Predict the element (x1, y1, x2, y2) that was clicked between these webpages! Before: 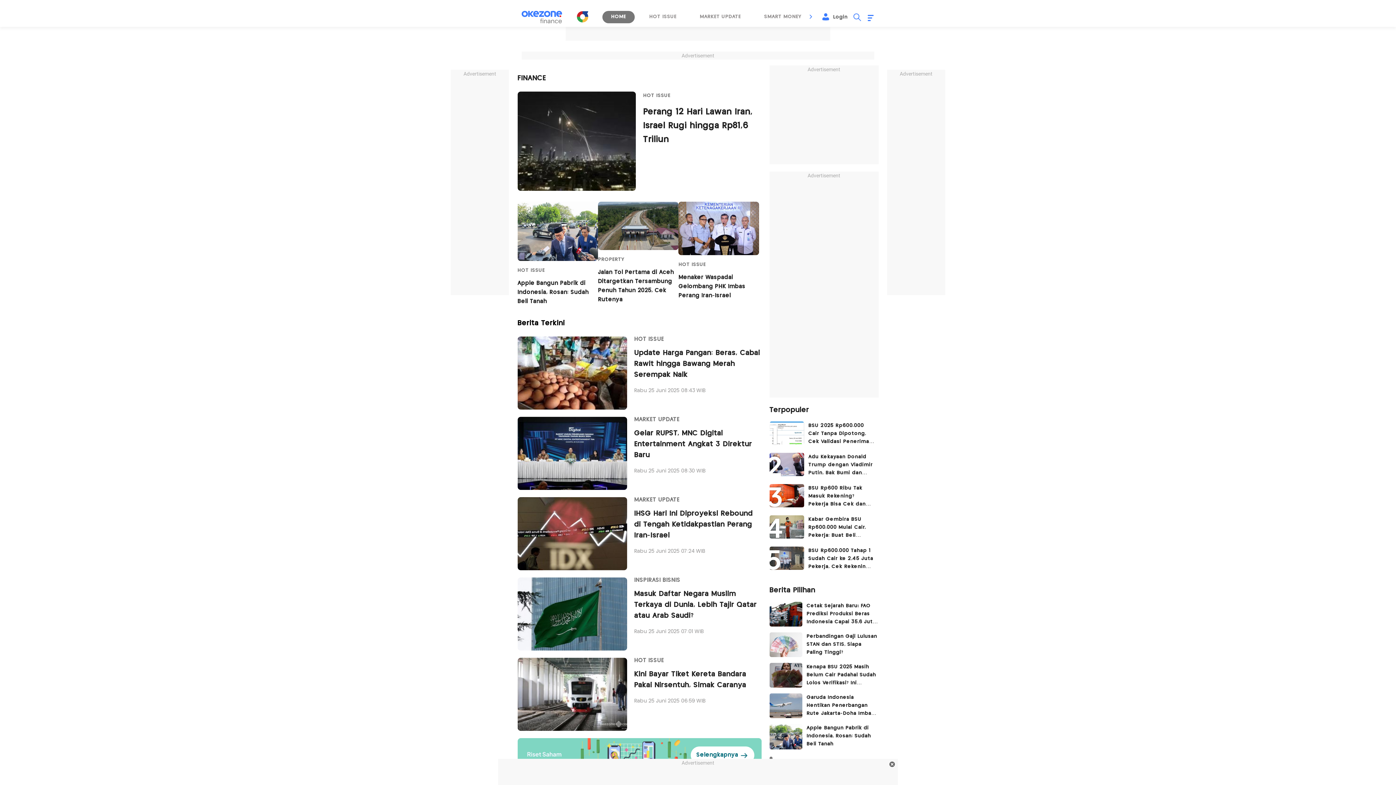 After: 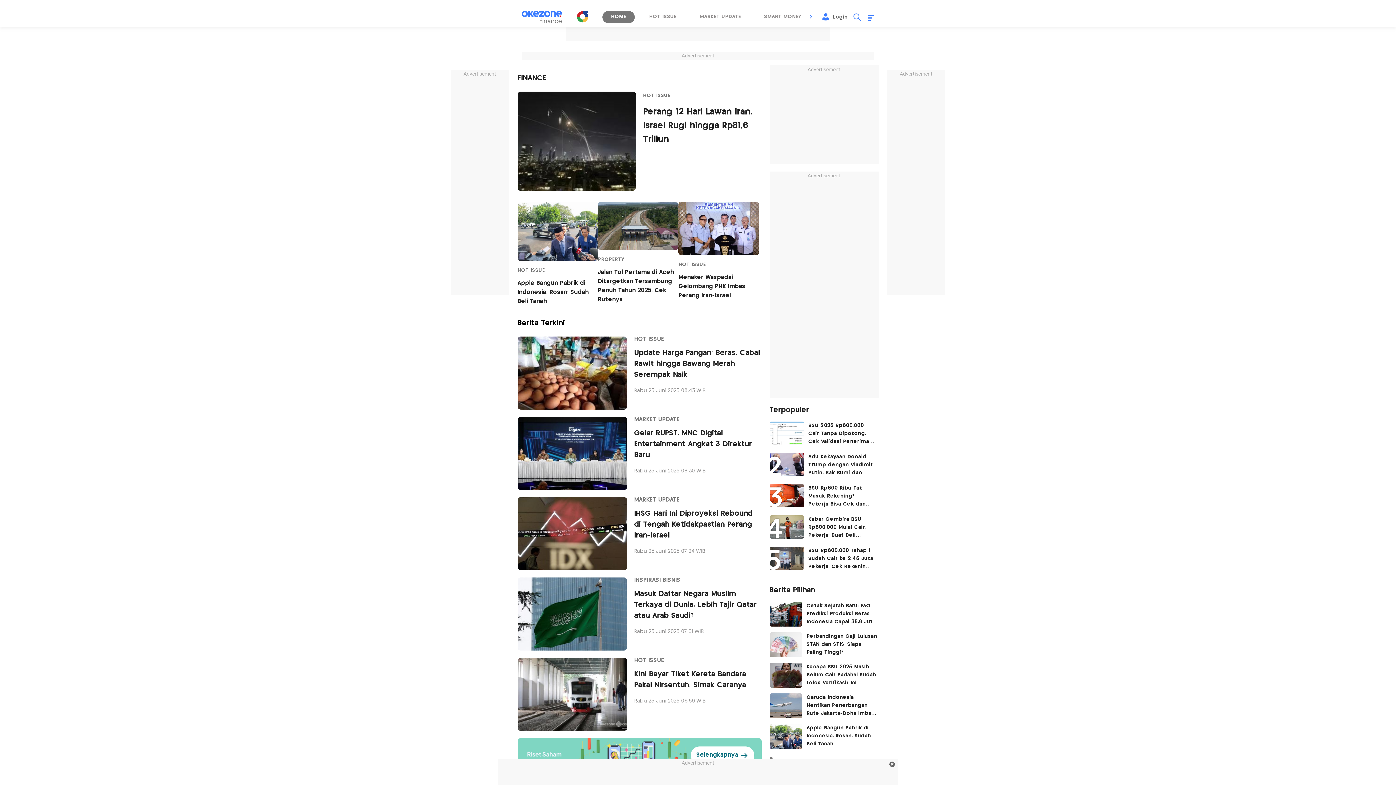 Action: label: logo techno bbox: (513, 10, 569, 23)